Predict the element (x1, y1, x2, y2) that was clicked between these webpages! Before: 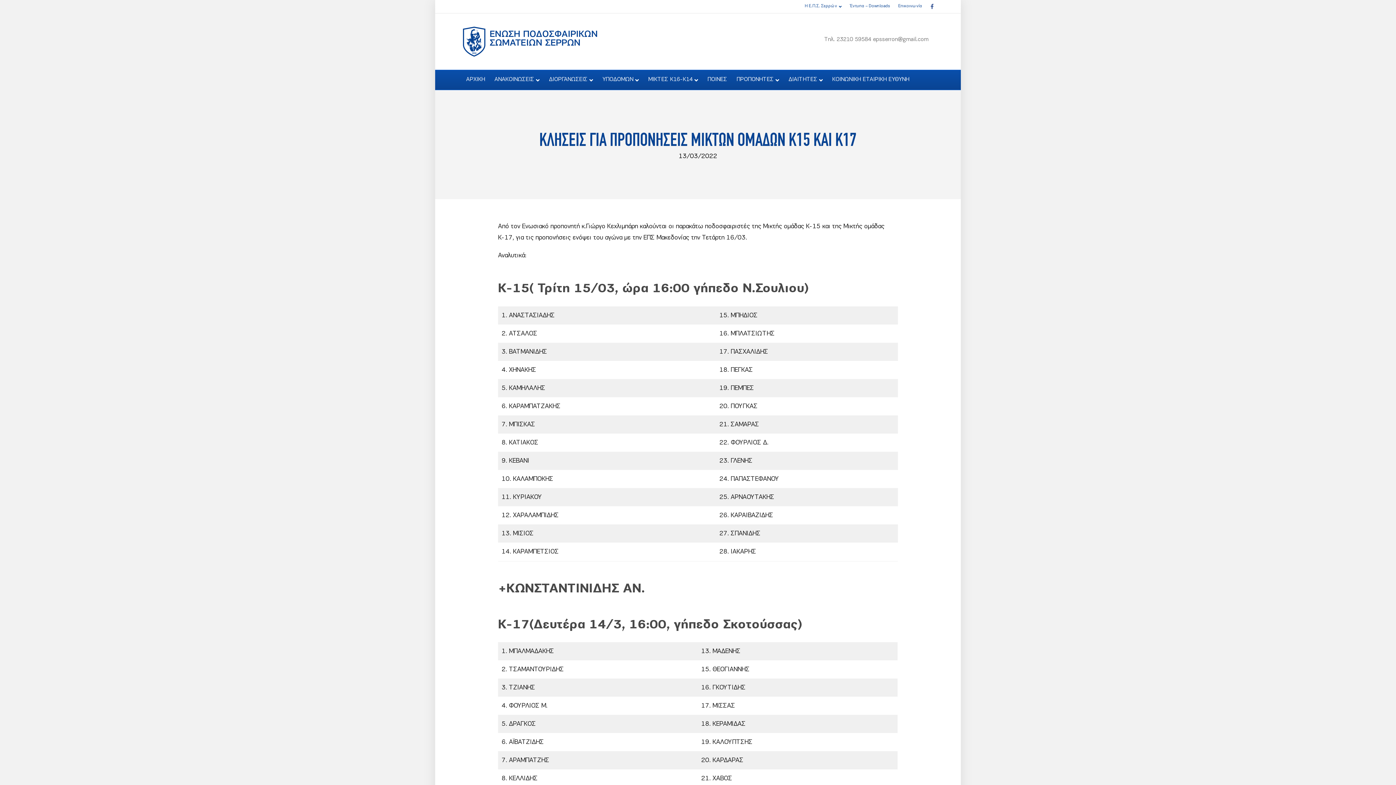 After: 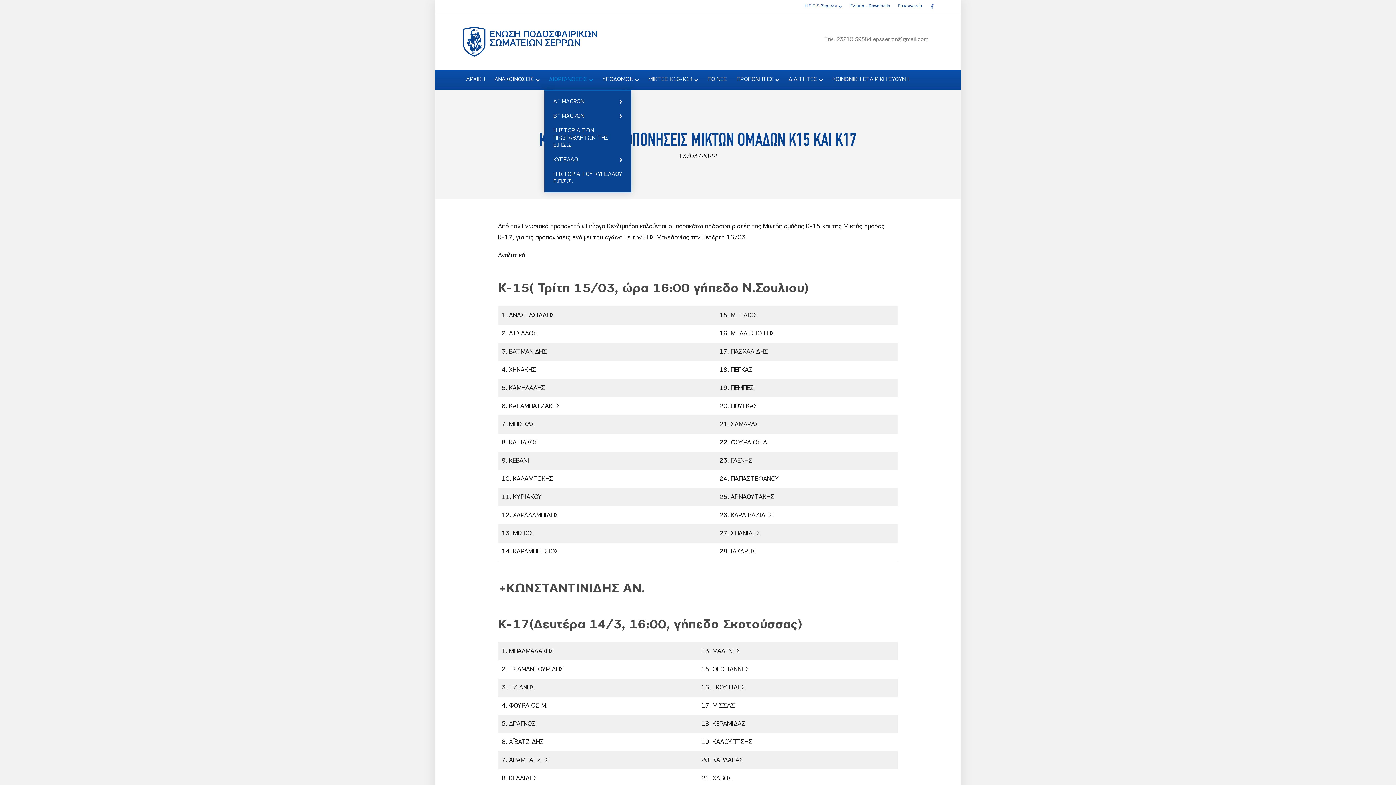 Action: bbox: (544, 70, 597, 89) label: ΔΙΟΡΓΑΝΩΣΕΙΣ